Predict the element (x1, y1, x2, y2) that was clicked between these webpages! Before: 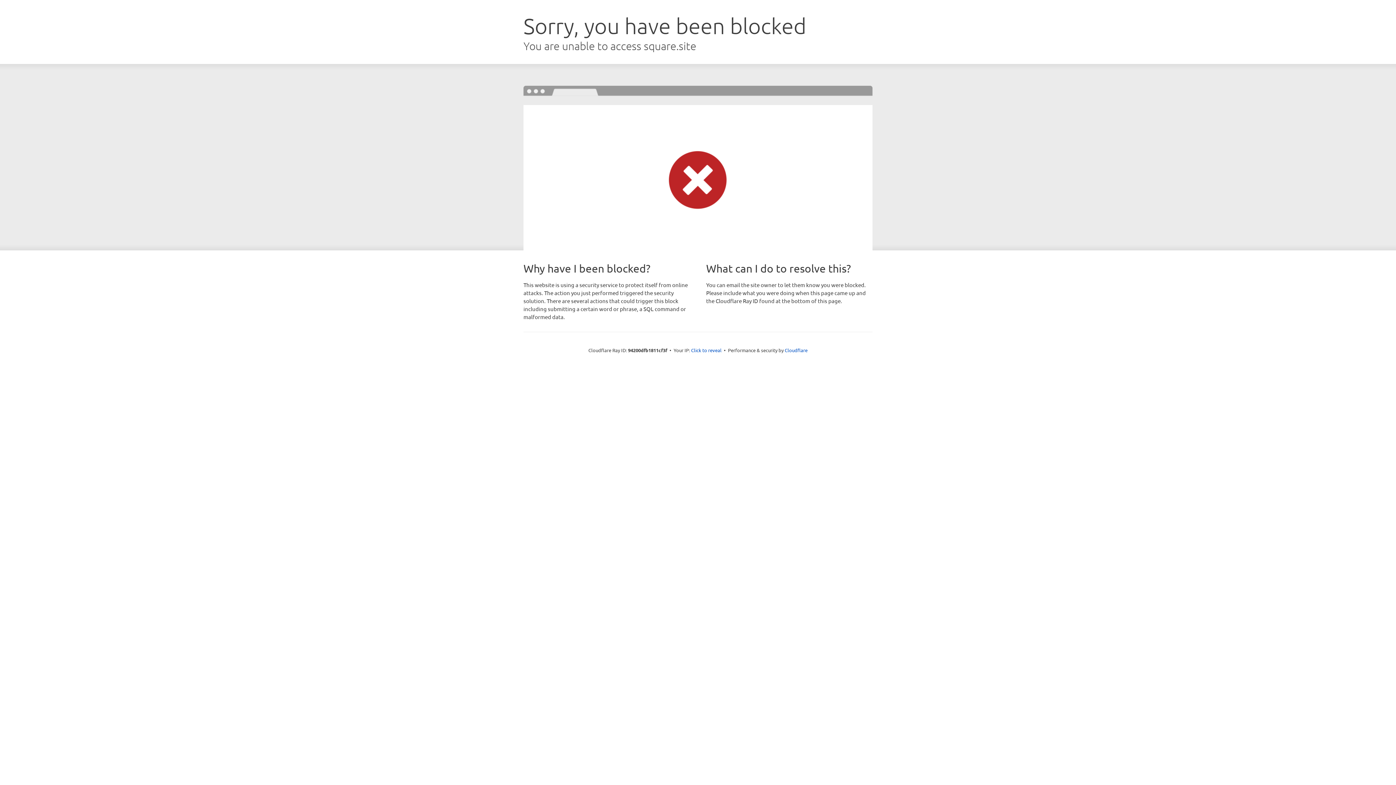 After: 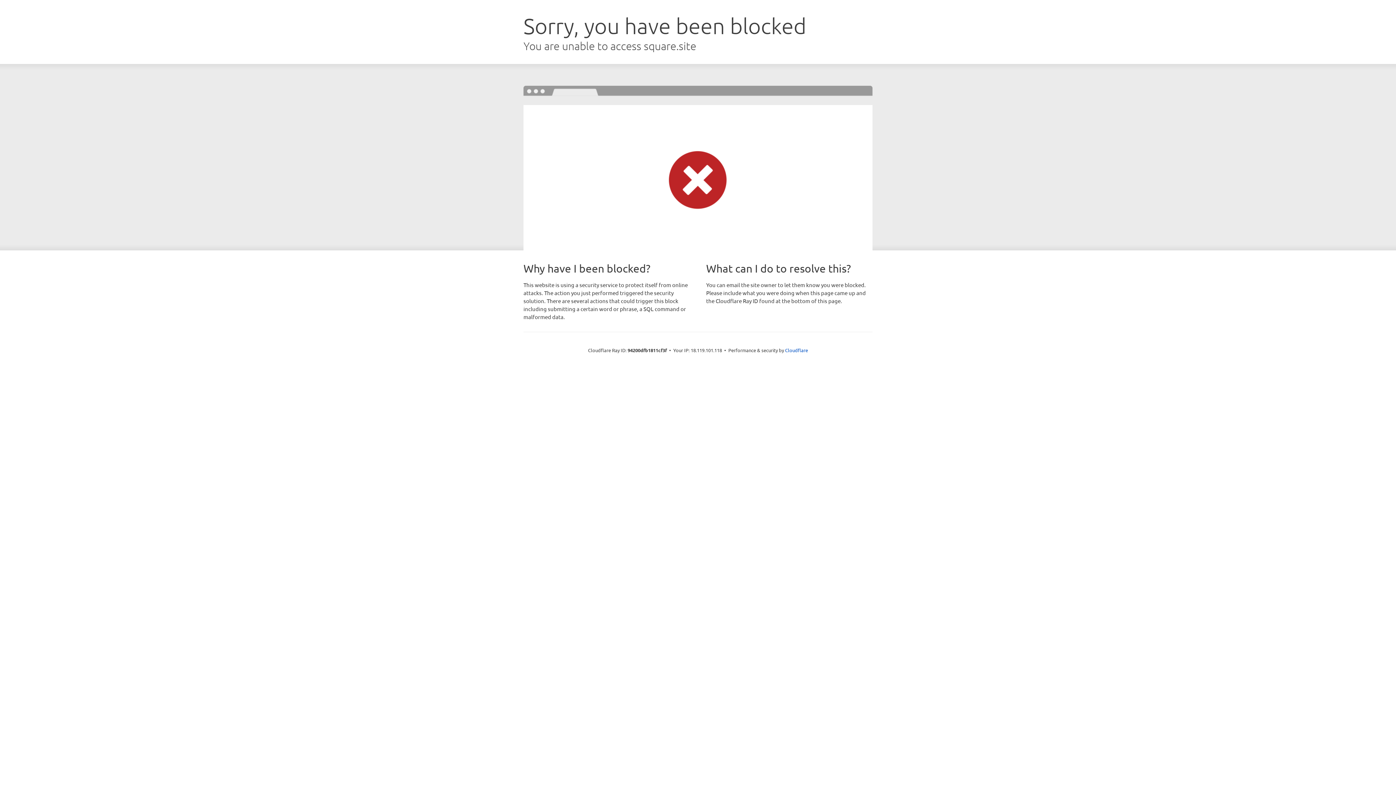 Action: bbox: (691, 346, 721, 353) label: Click to reveal